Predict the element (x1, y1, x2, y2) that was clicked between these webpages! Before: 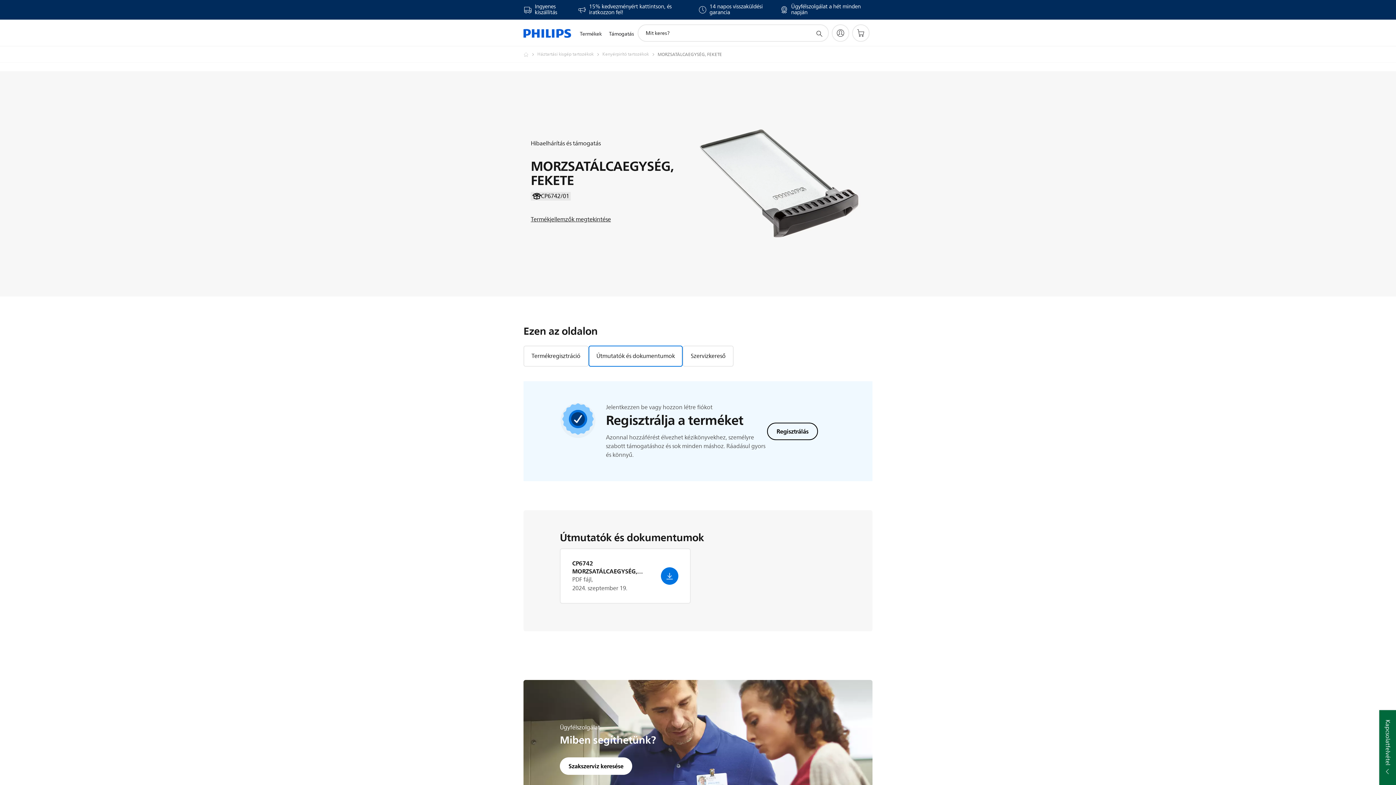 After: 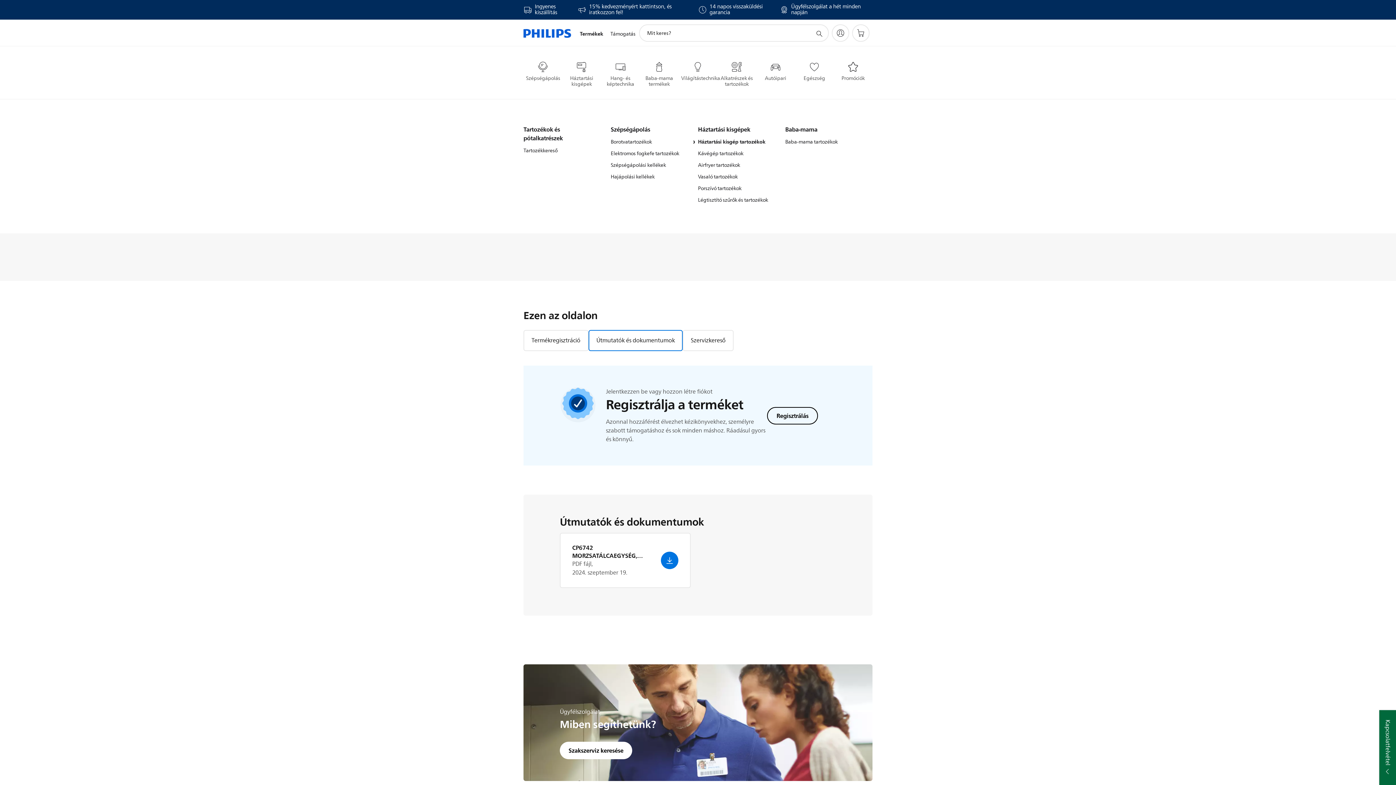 Action: label: Termékek bbox: (576, 21, 605, 46)